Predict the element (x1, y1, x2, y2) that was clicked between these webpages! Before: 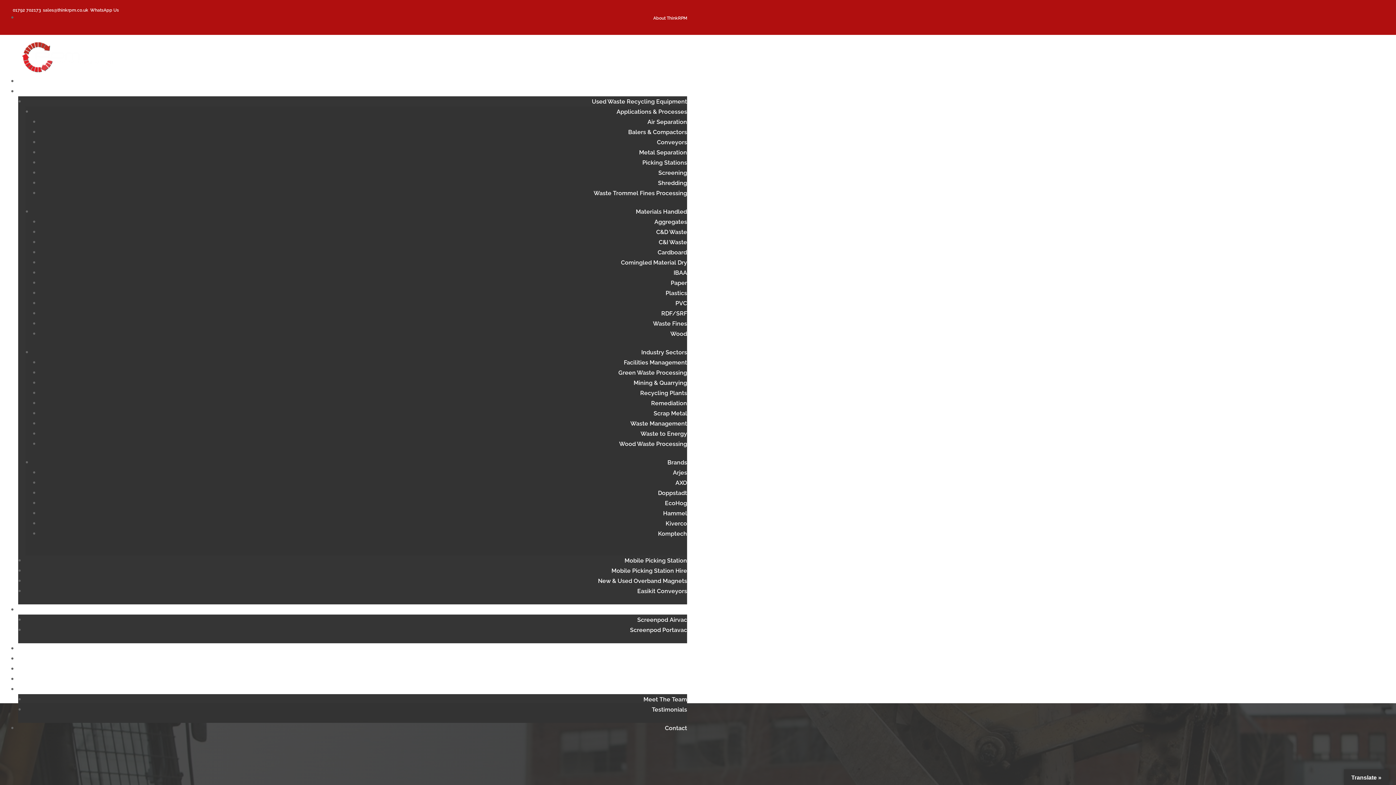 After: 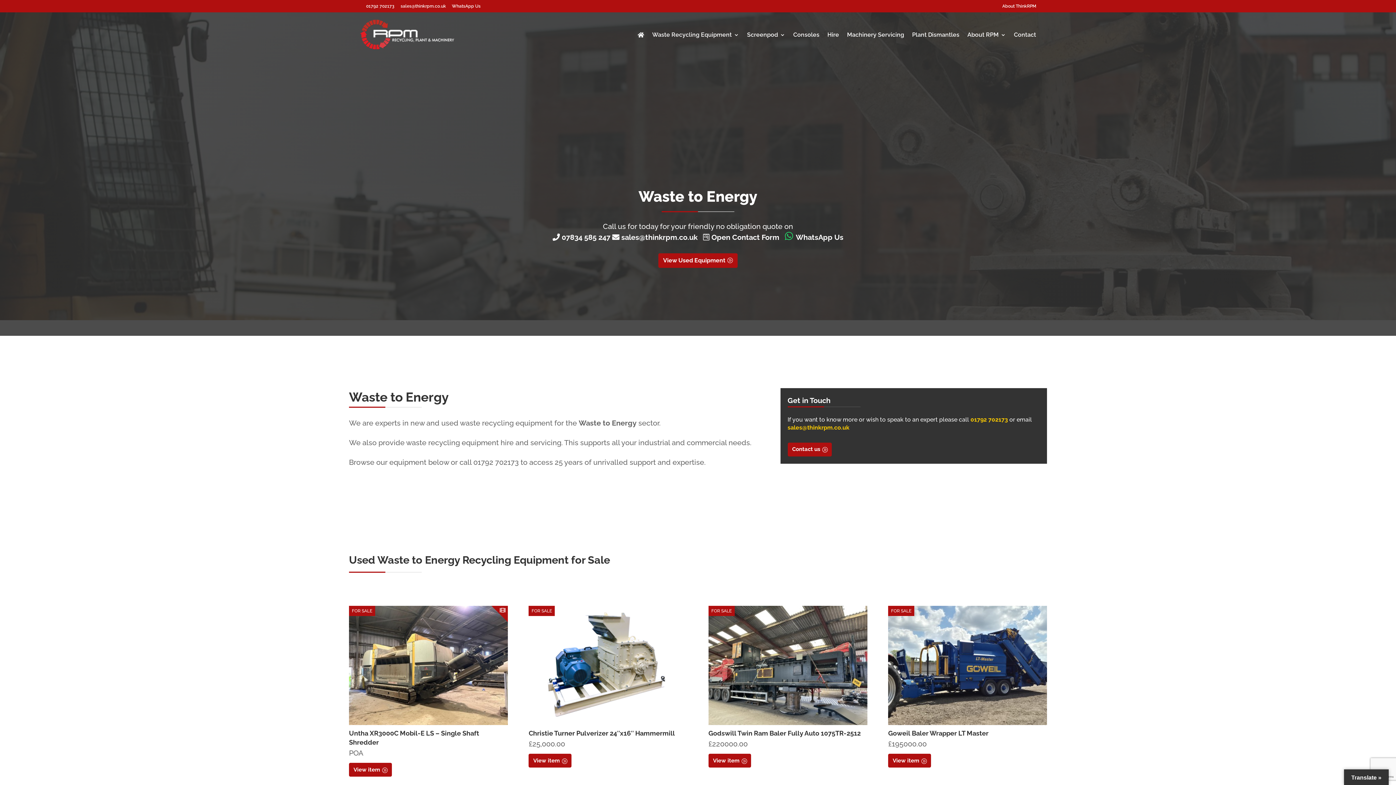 Action: bbox: (640, 430, 687, 437) label: Waste to Energy